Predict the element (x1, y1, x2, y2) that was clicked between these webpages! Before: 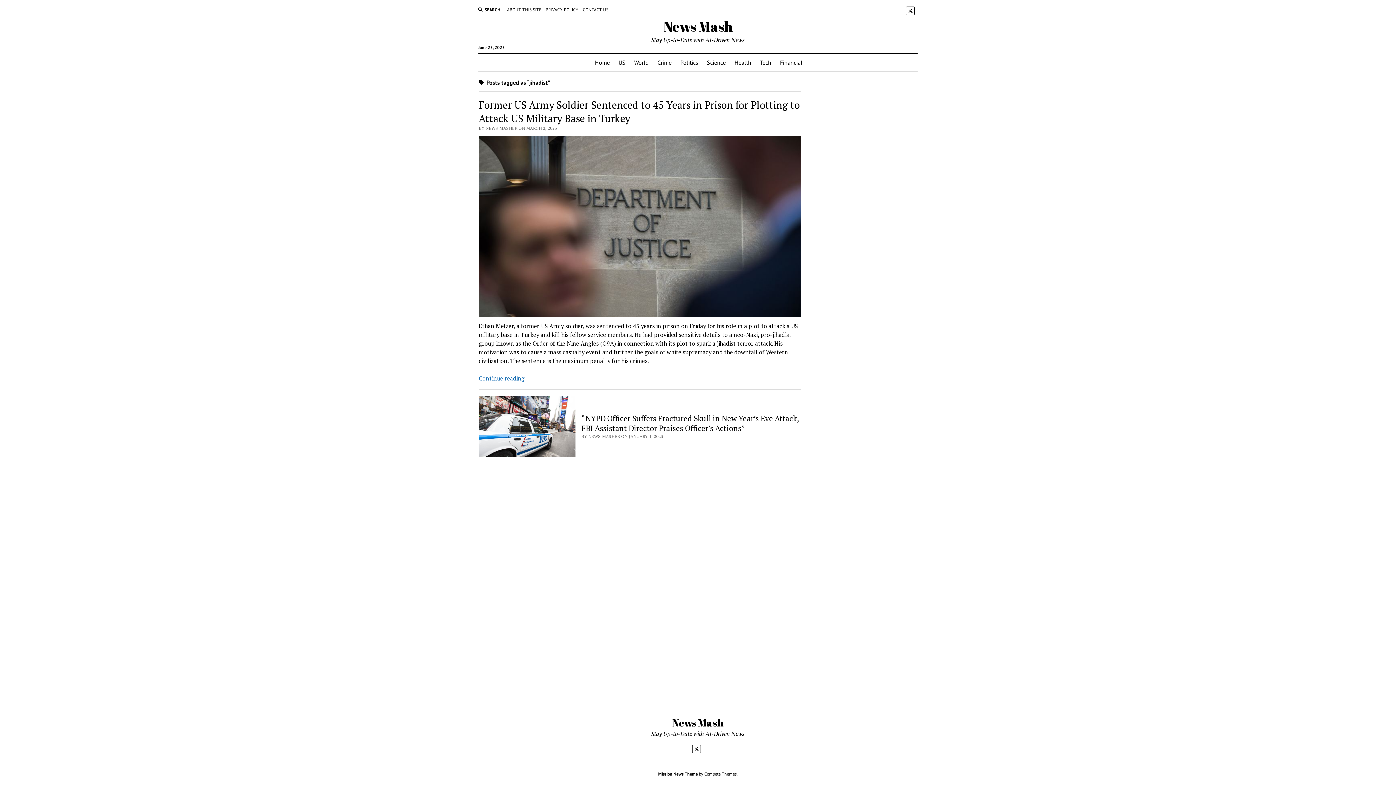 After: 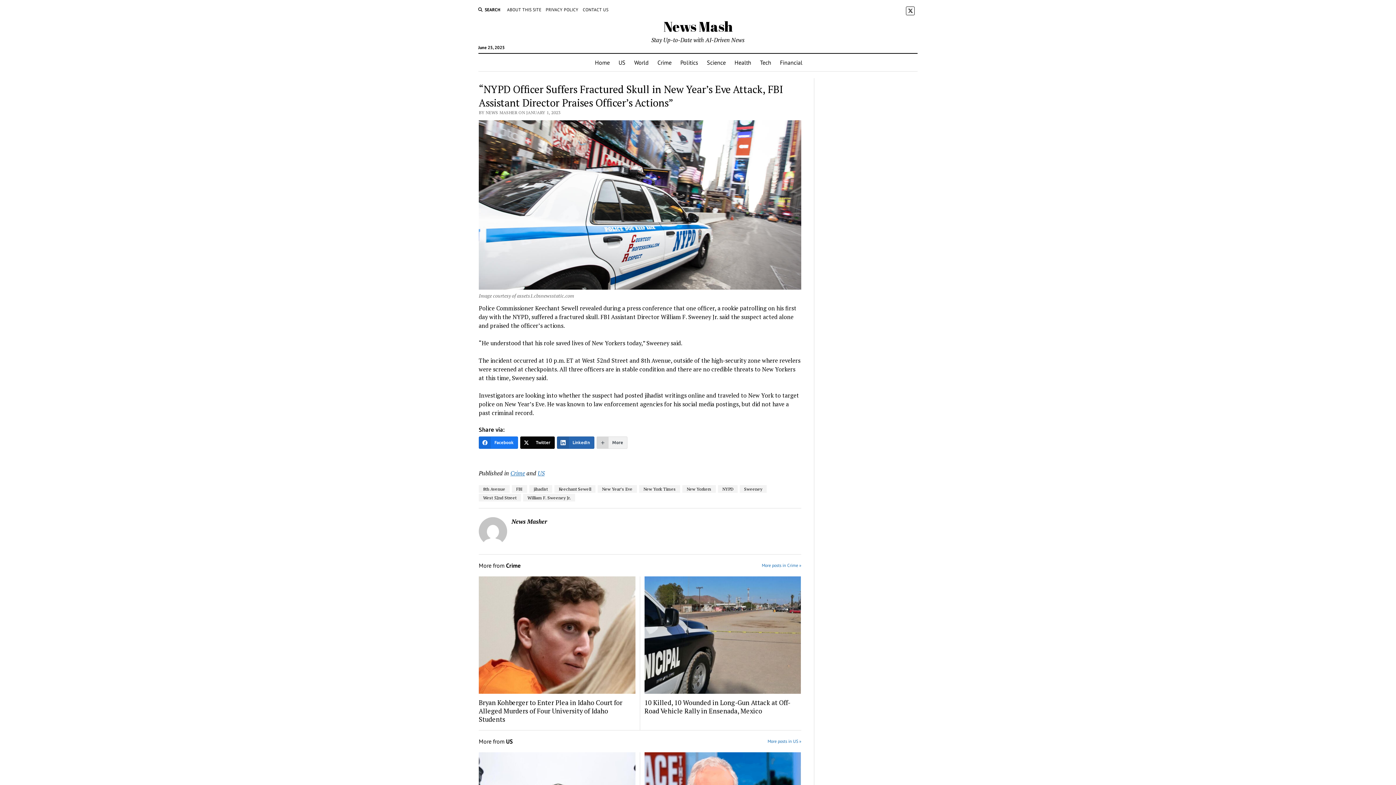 Action: bbox: (581, 413, 798, 433) label: “NYPD Officer Suffers Fractured Skull in New Year’s Eve Attack, FBI Assistant Director Praises Officer’s Actions”